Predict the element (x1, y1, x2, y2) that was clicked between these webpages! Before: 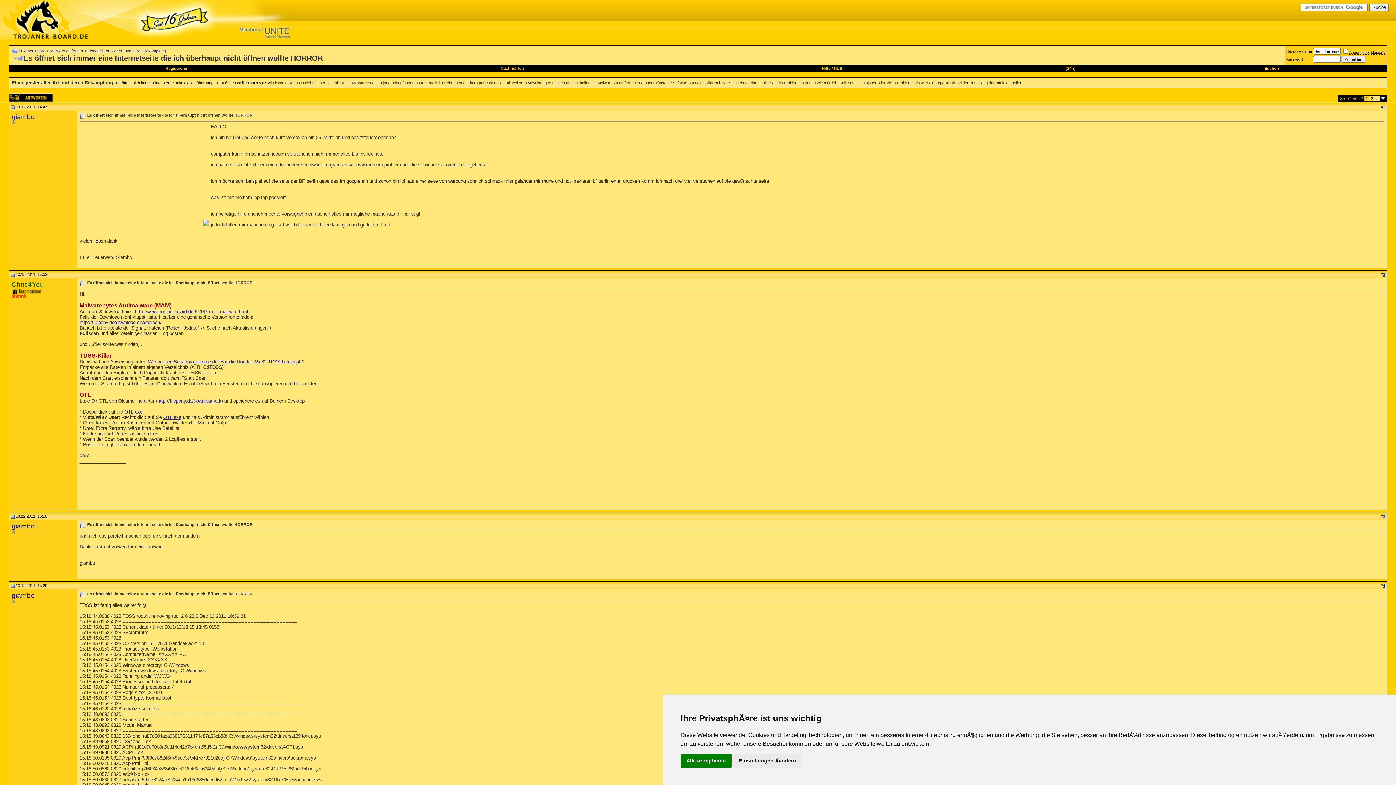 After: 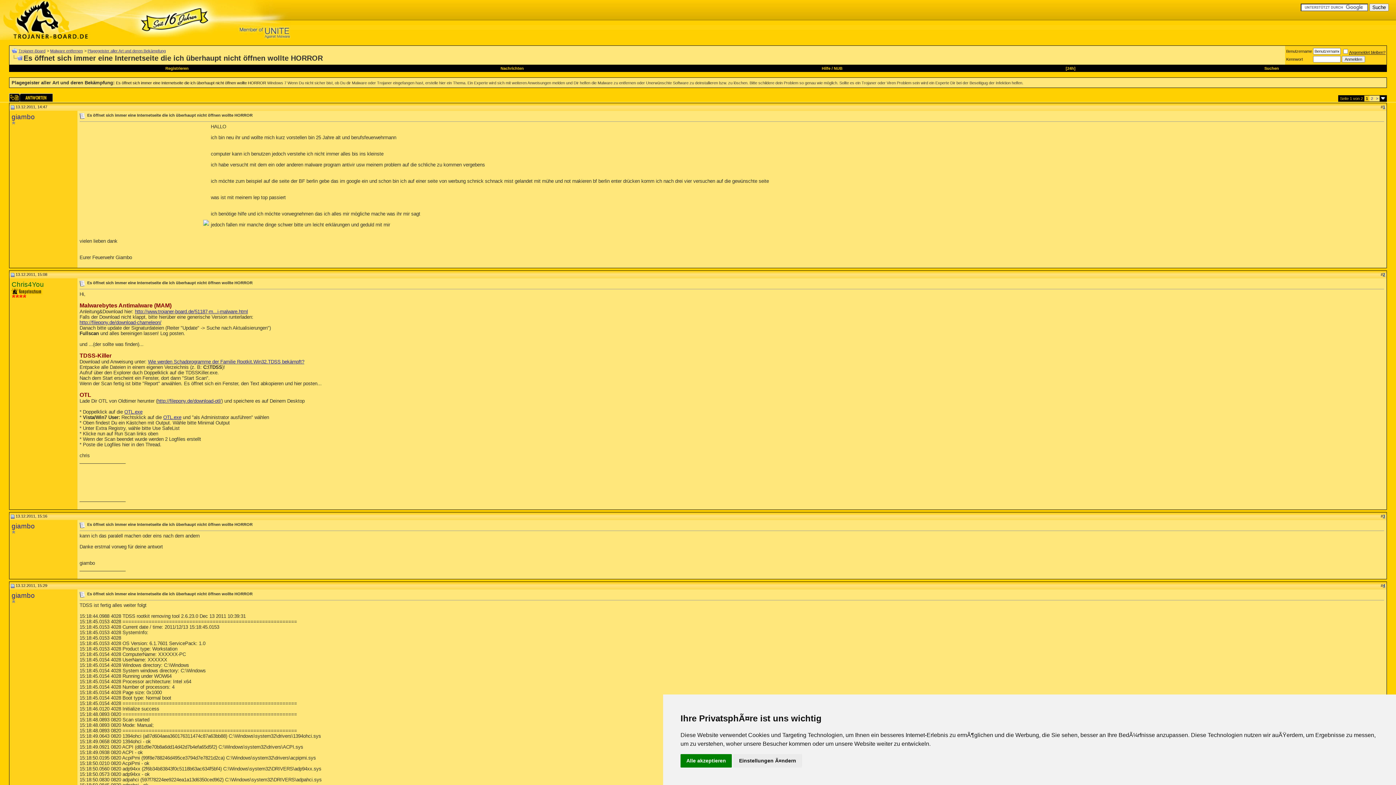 Action: bbox: (10, 514, 14, 518)